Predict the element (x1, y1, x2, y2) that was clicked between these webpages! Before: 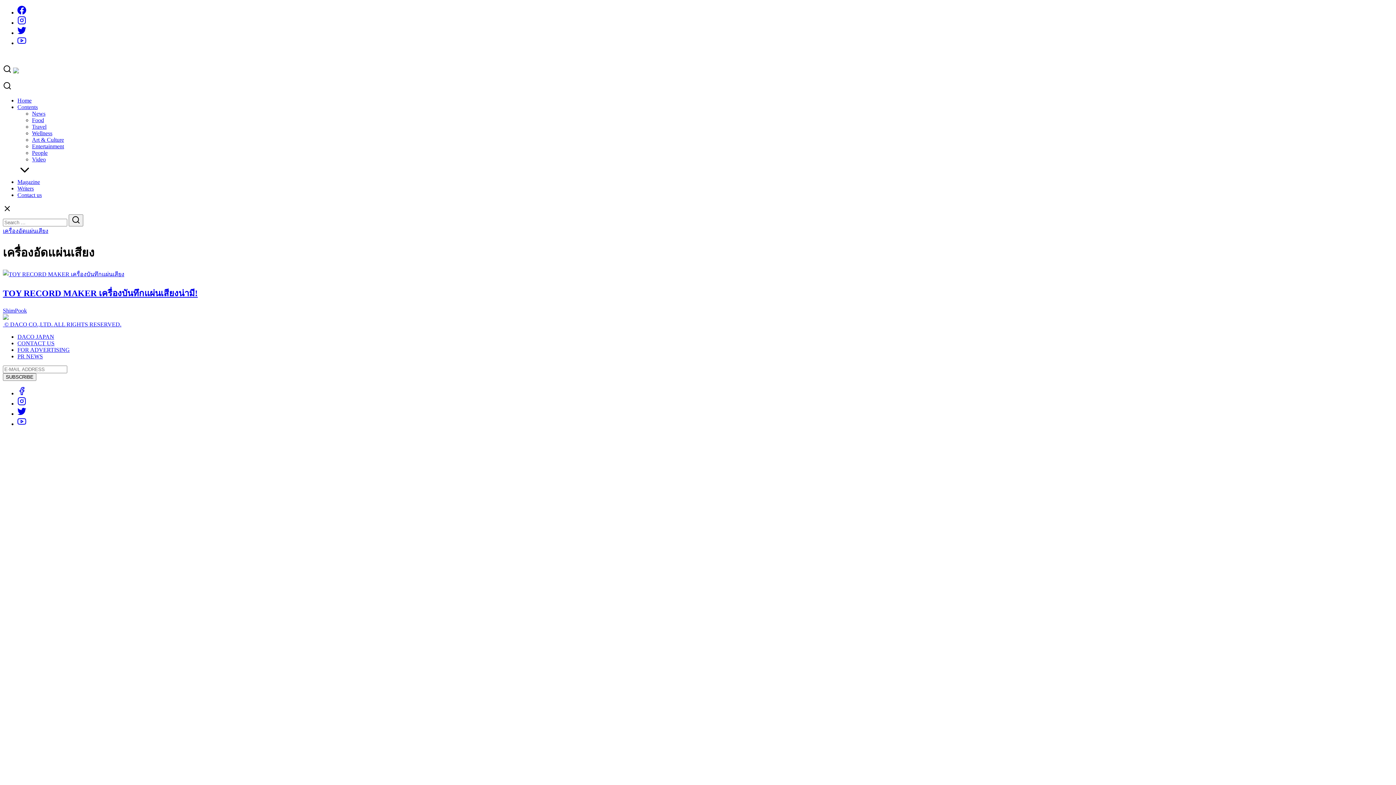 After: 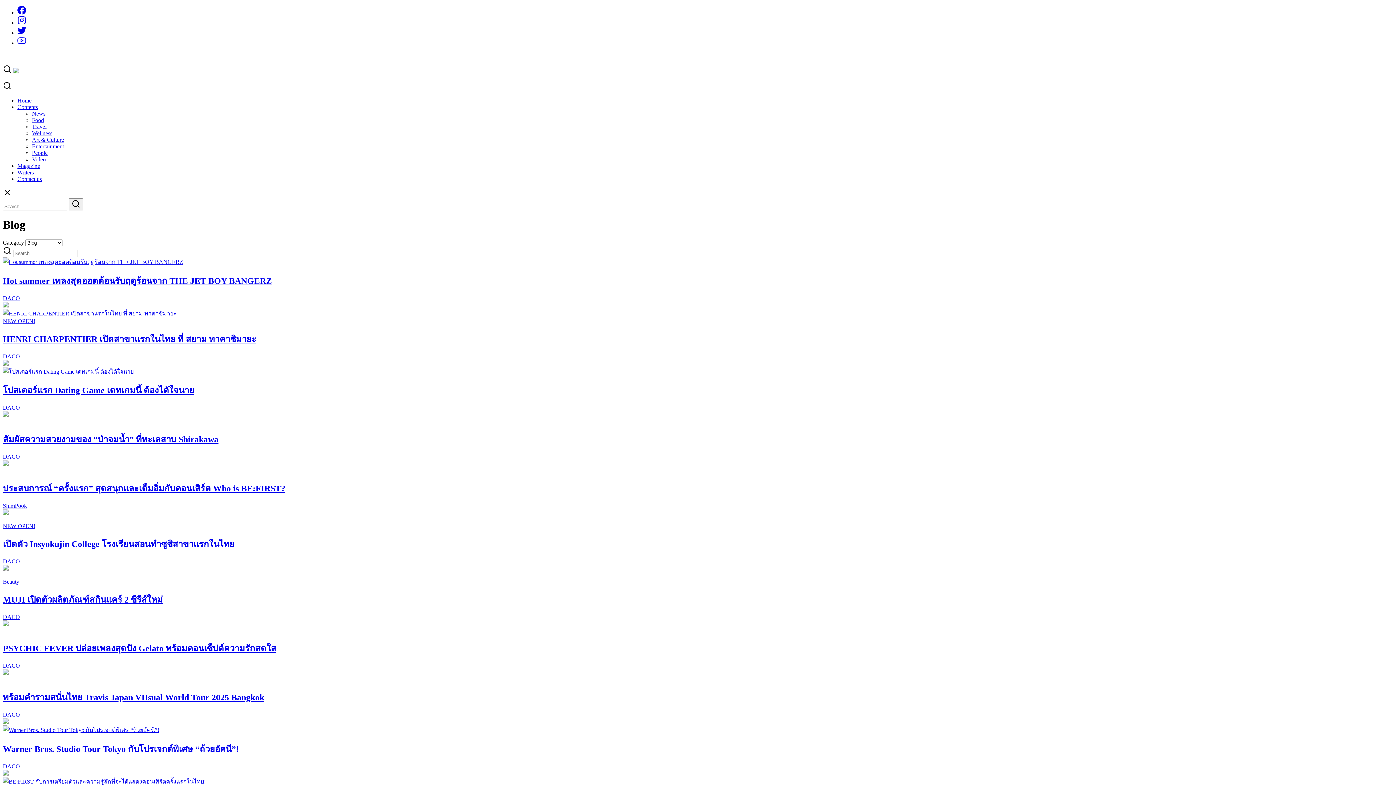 Action: label: Contents bbox: (17, 104, 37, 110)